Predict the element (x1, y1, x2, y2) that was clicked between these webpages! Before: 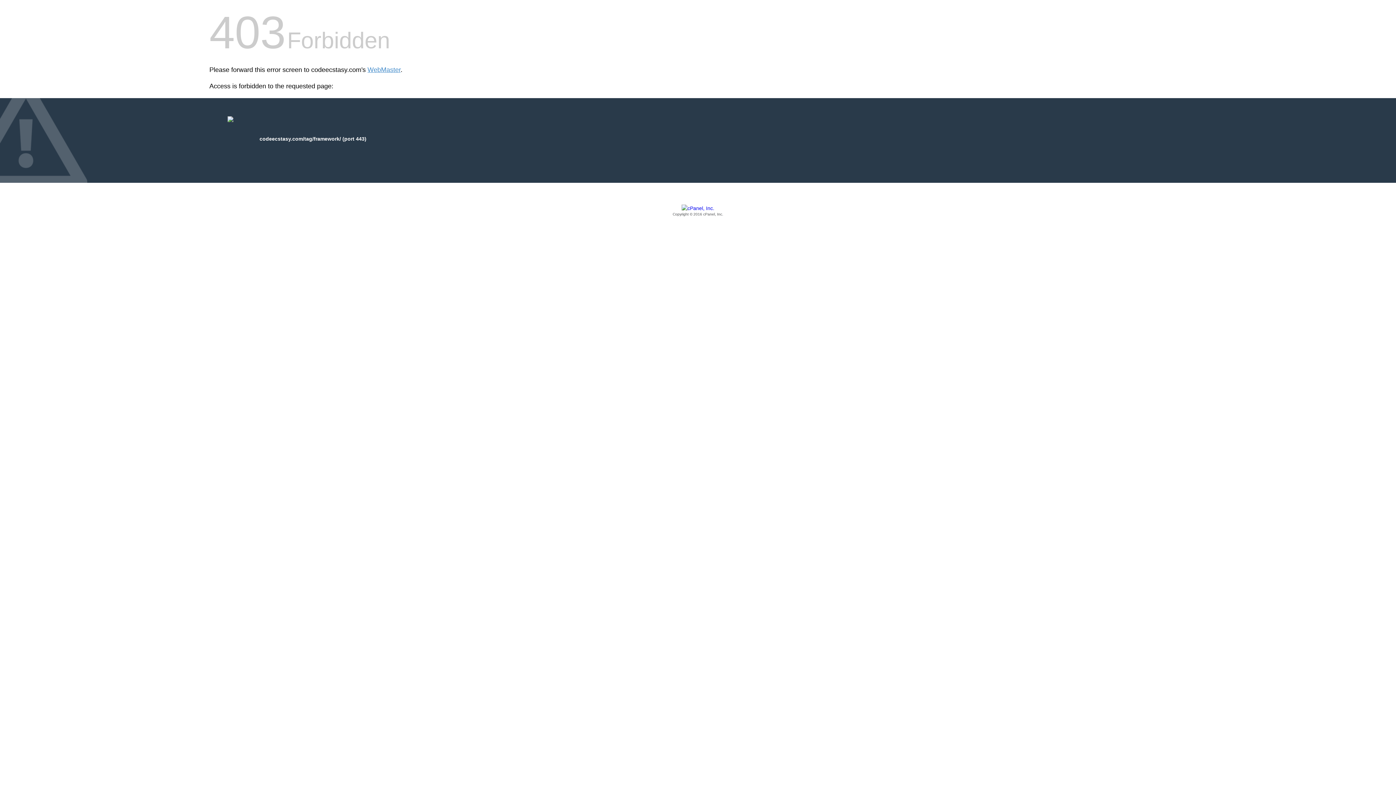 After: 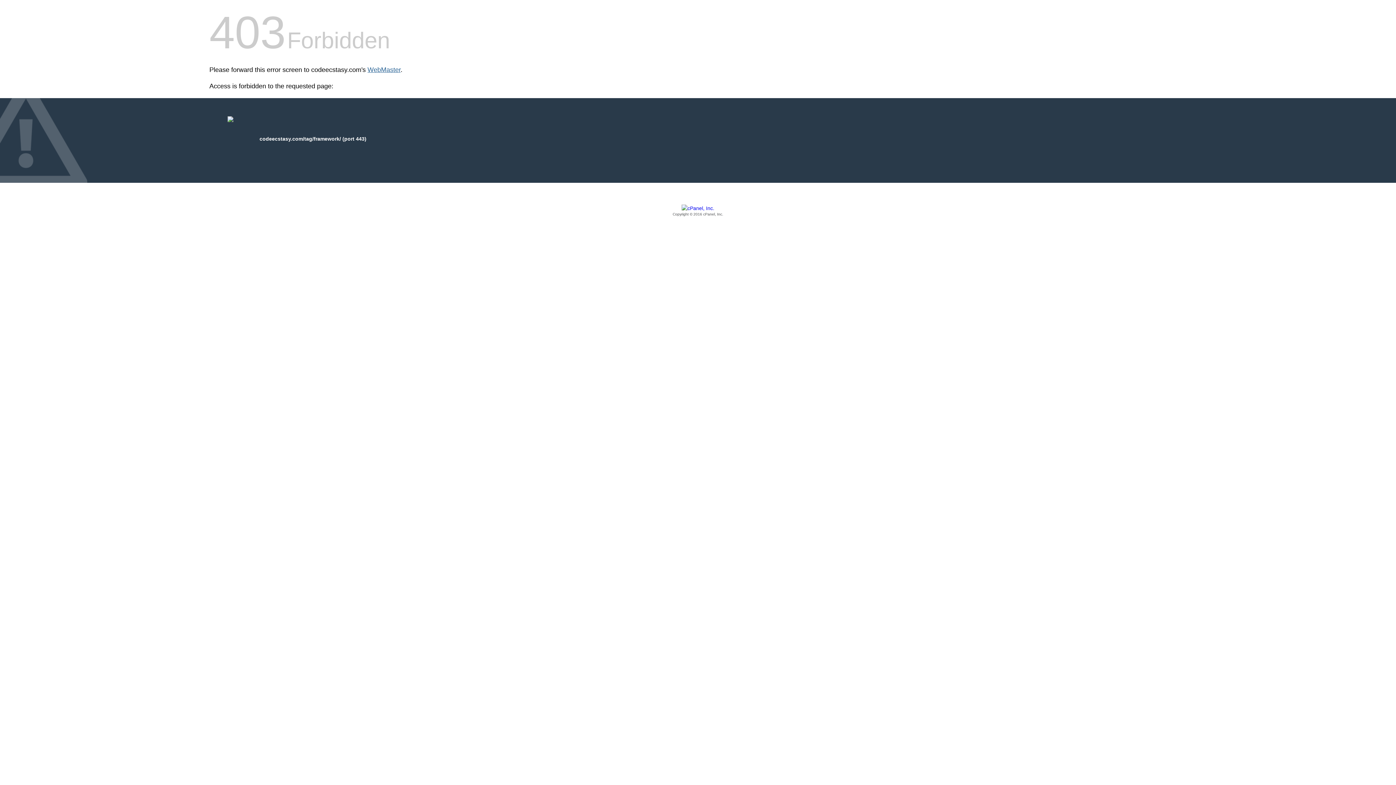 Action: bbox: (367, 66, 400, 73) label: WebMaster